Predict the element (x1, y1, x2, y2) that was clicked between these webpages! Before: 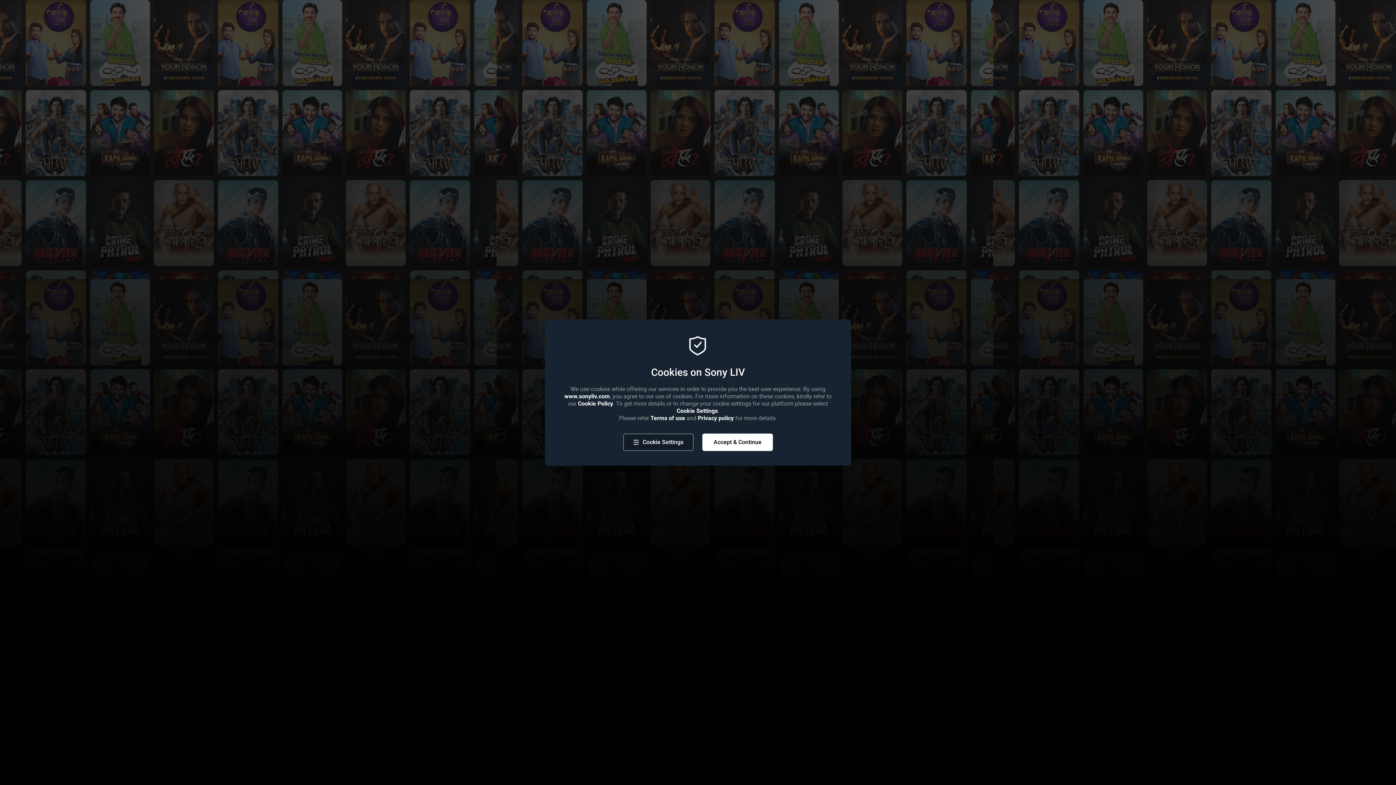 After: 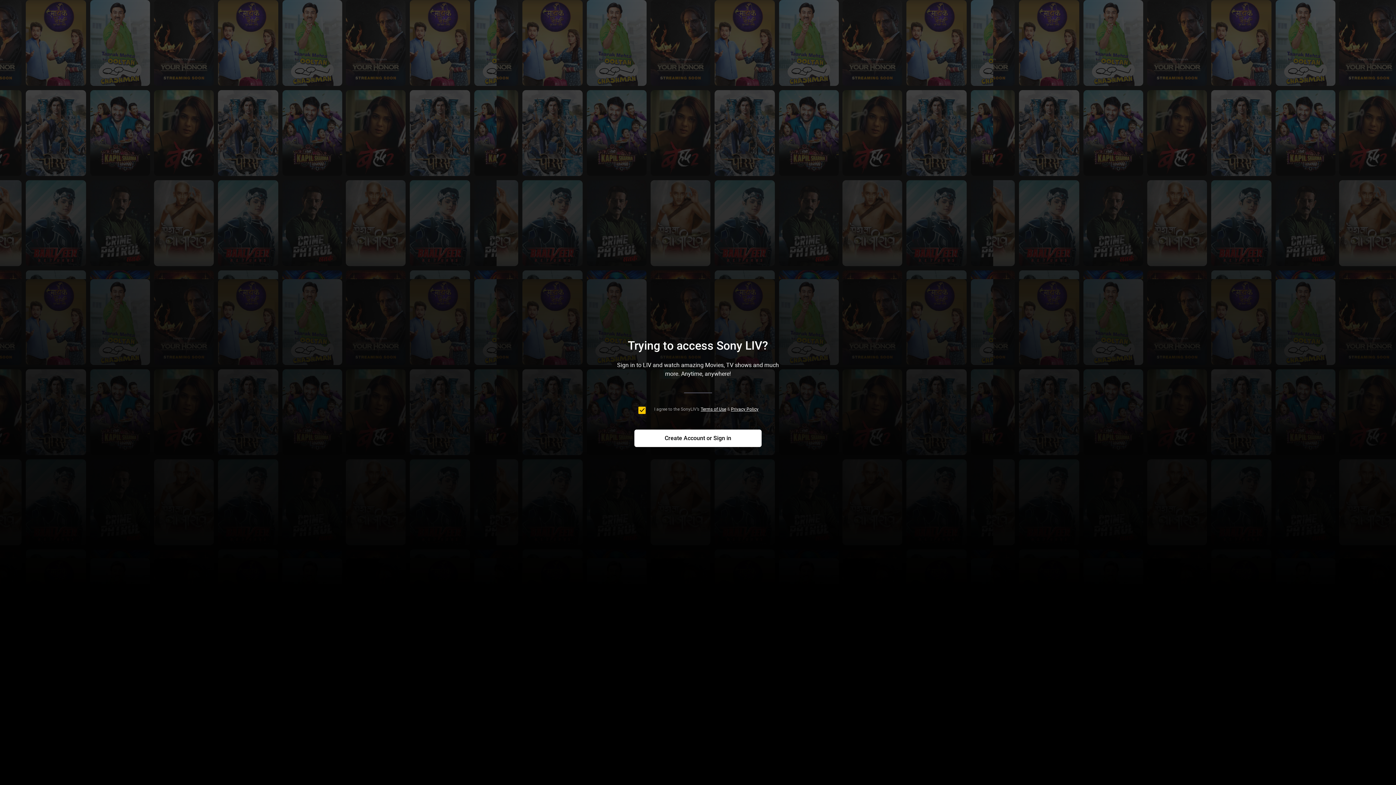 Action: label: Accept & Continue bbox: (702, 433, 773, 451)